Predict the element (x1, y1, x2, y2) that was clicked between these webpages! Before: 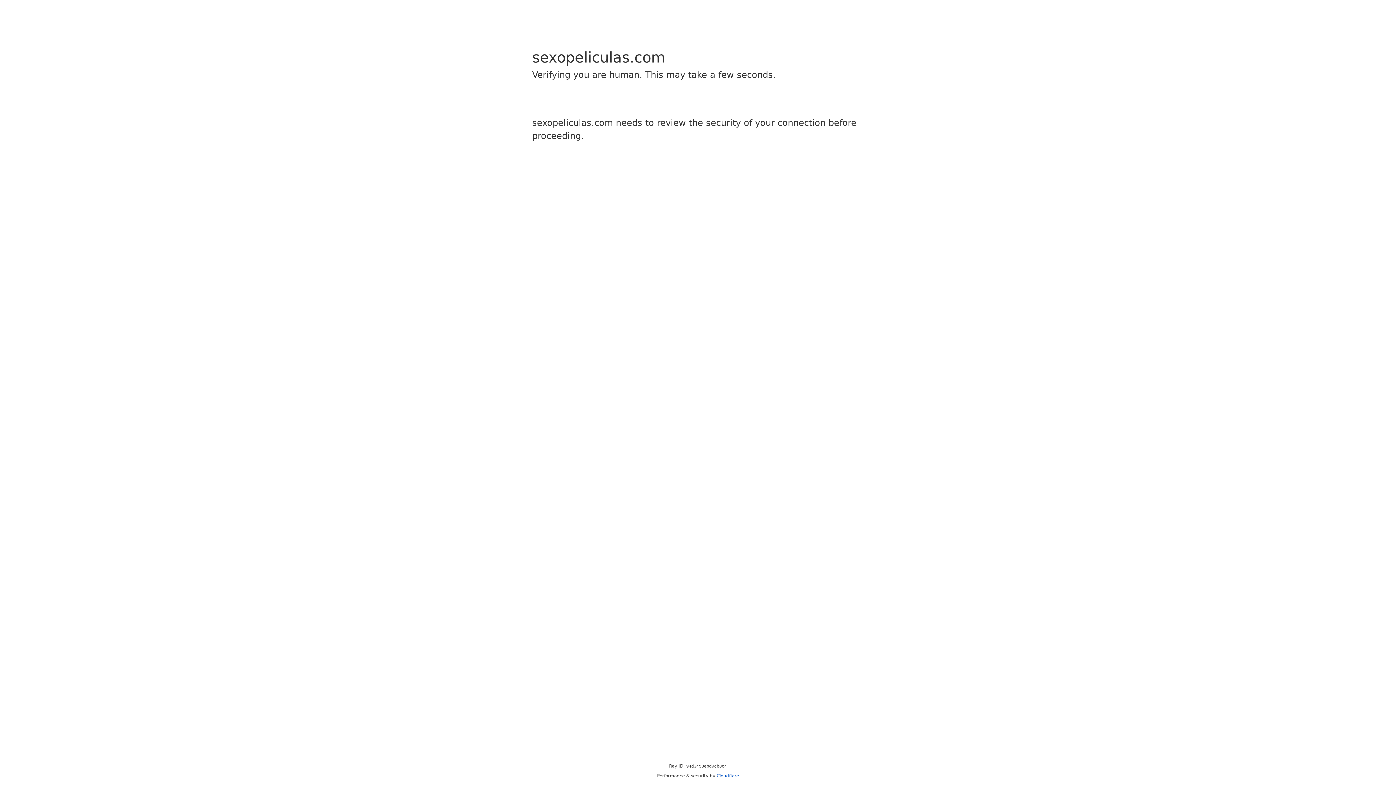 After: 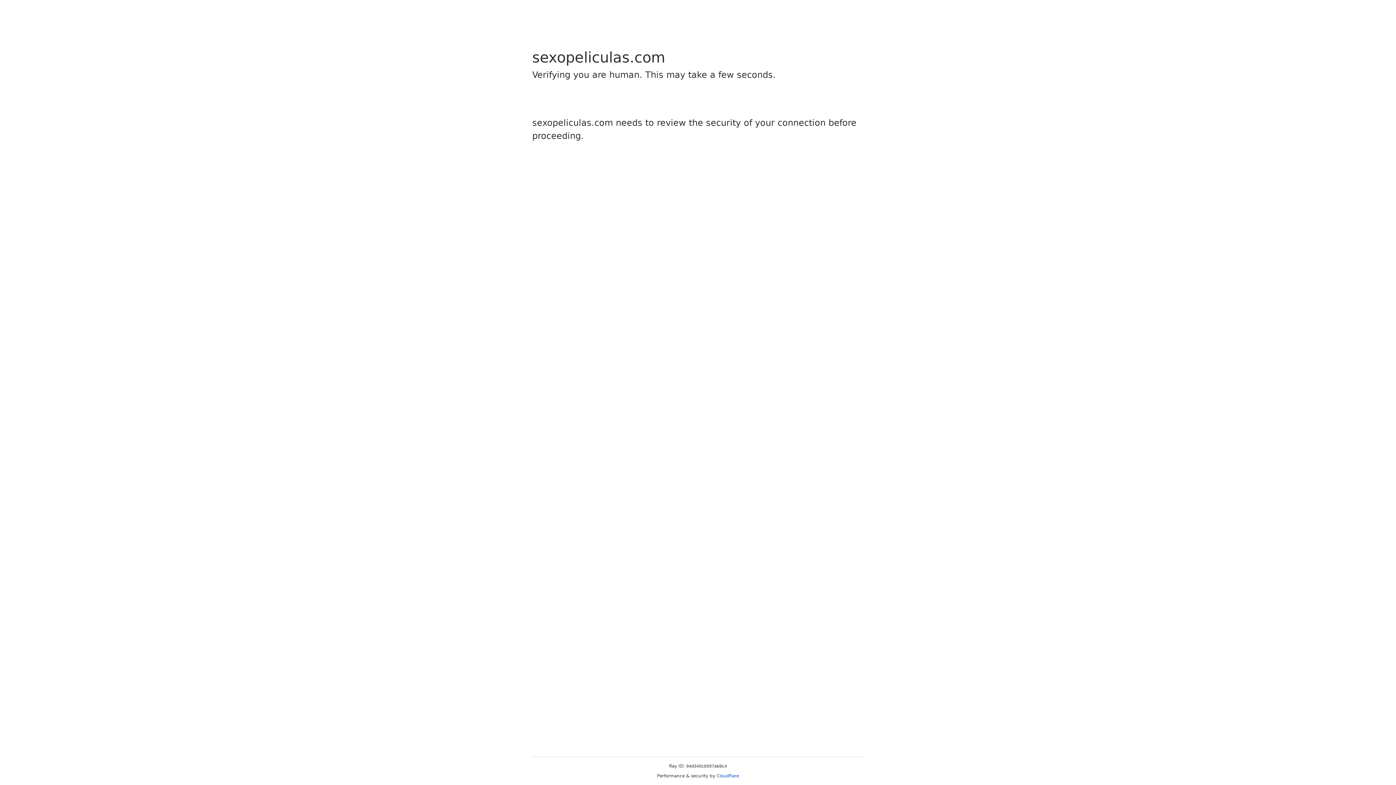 Action: bbox: (716, 773, 739, 778) label: Cloudflare